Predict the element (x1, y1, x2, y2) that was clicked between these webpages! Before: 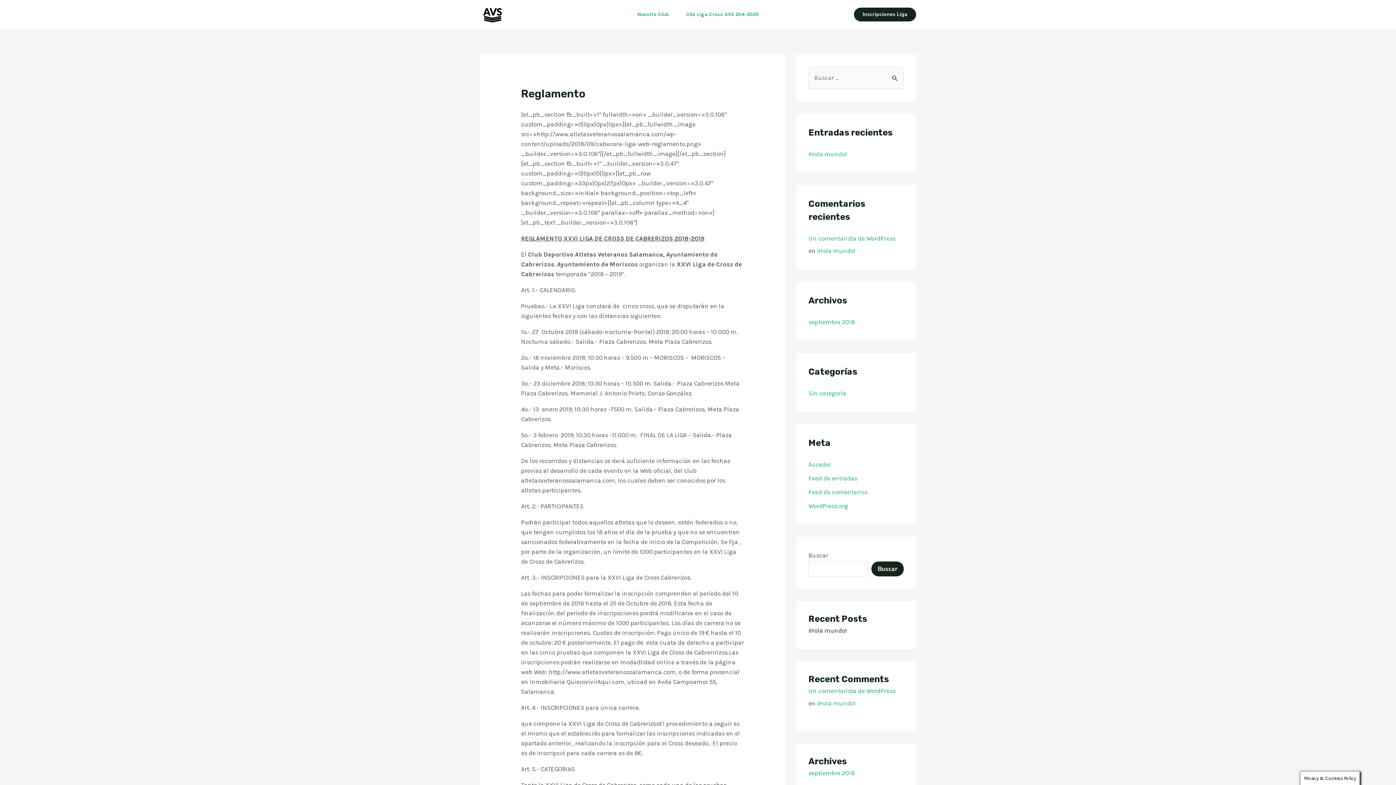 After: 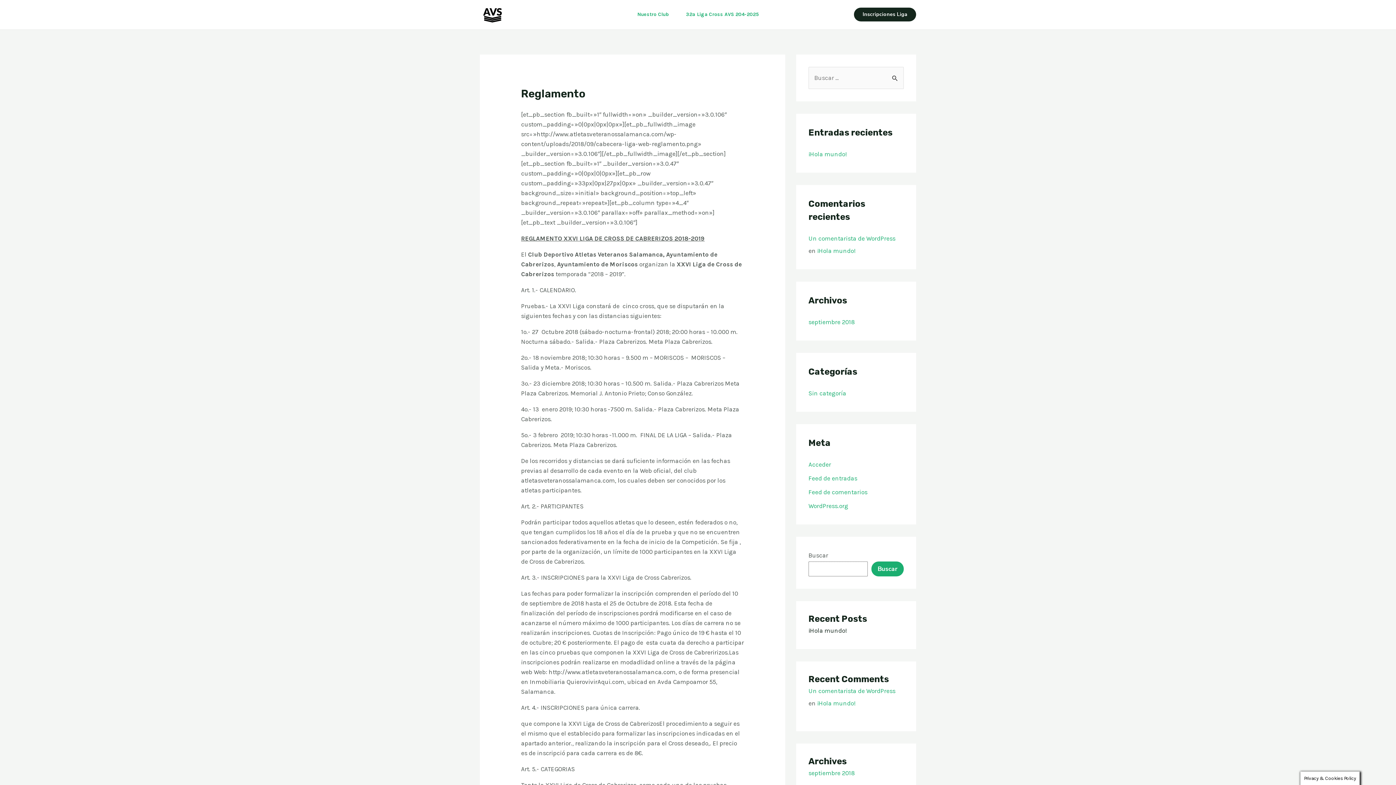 Action: bbox: (871, 561, 904, 576) label: Buscar